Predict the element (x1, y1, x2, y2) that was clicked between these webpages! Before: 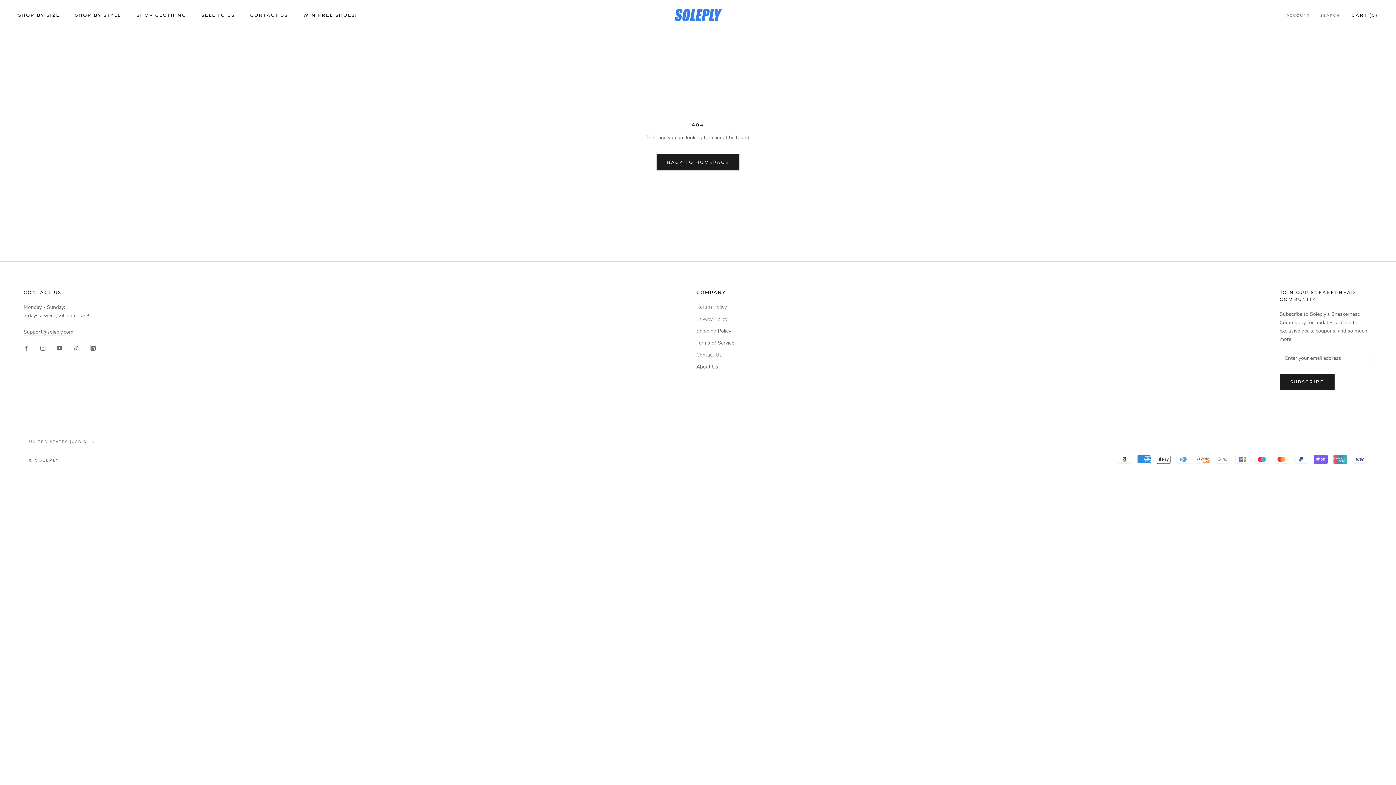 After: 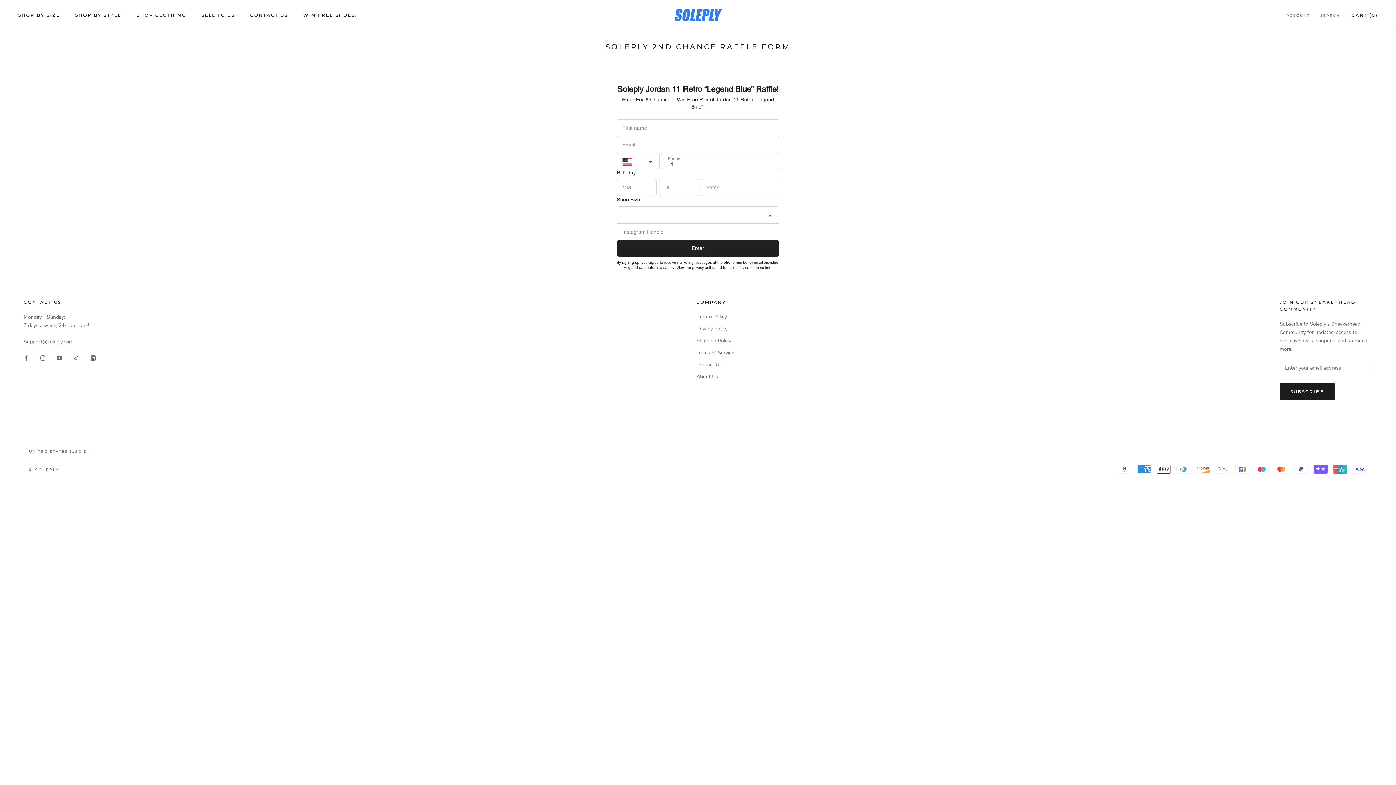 Action: label: WIN FREE SHOES!
WIN FREE SHOES! bbox: (303, 12, 357, 17)